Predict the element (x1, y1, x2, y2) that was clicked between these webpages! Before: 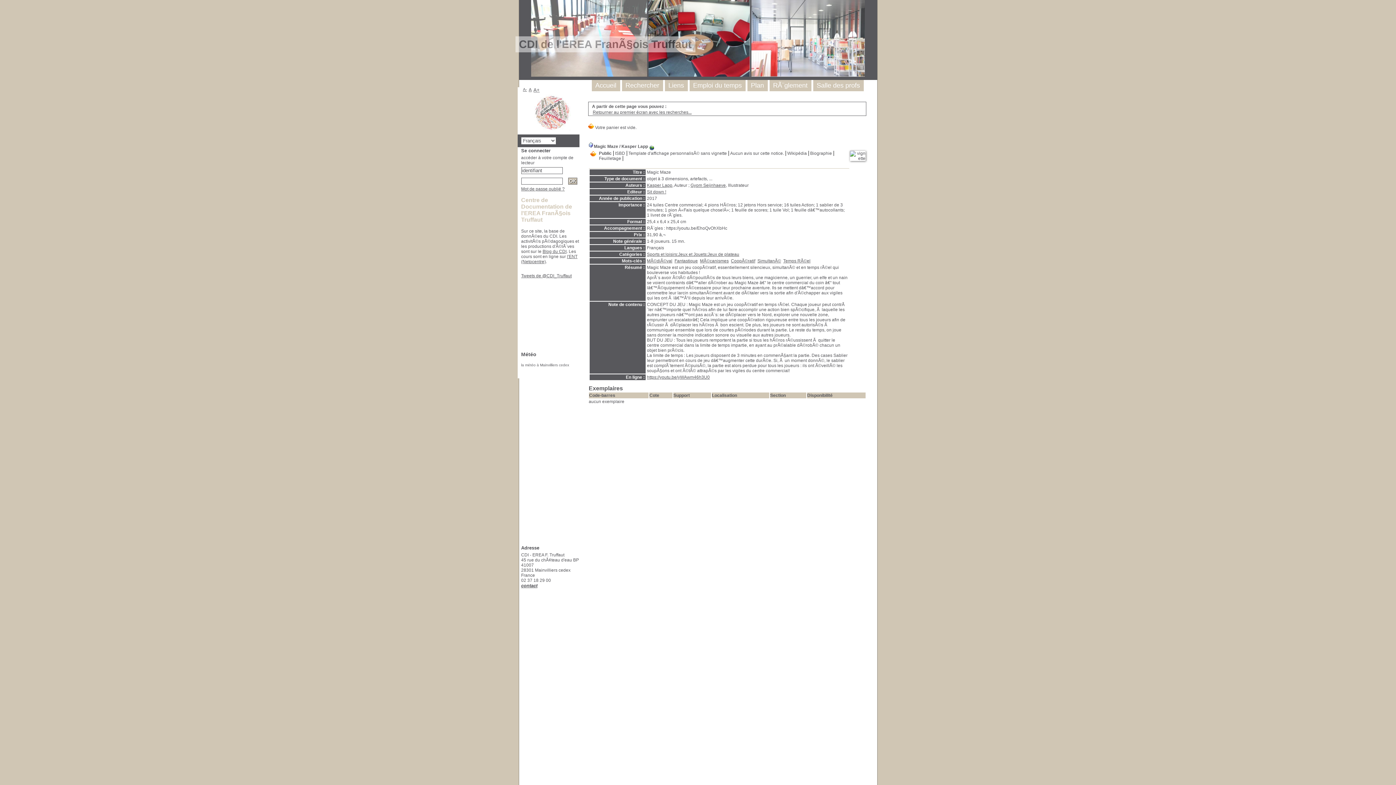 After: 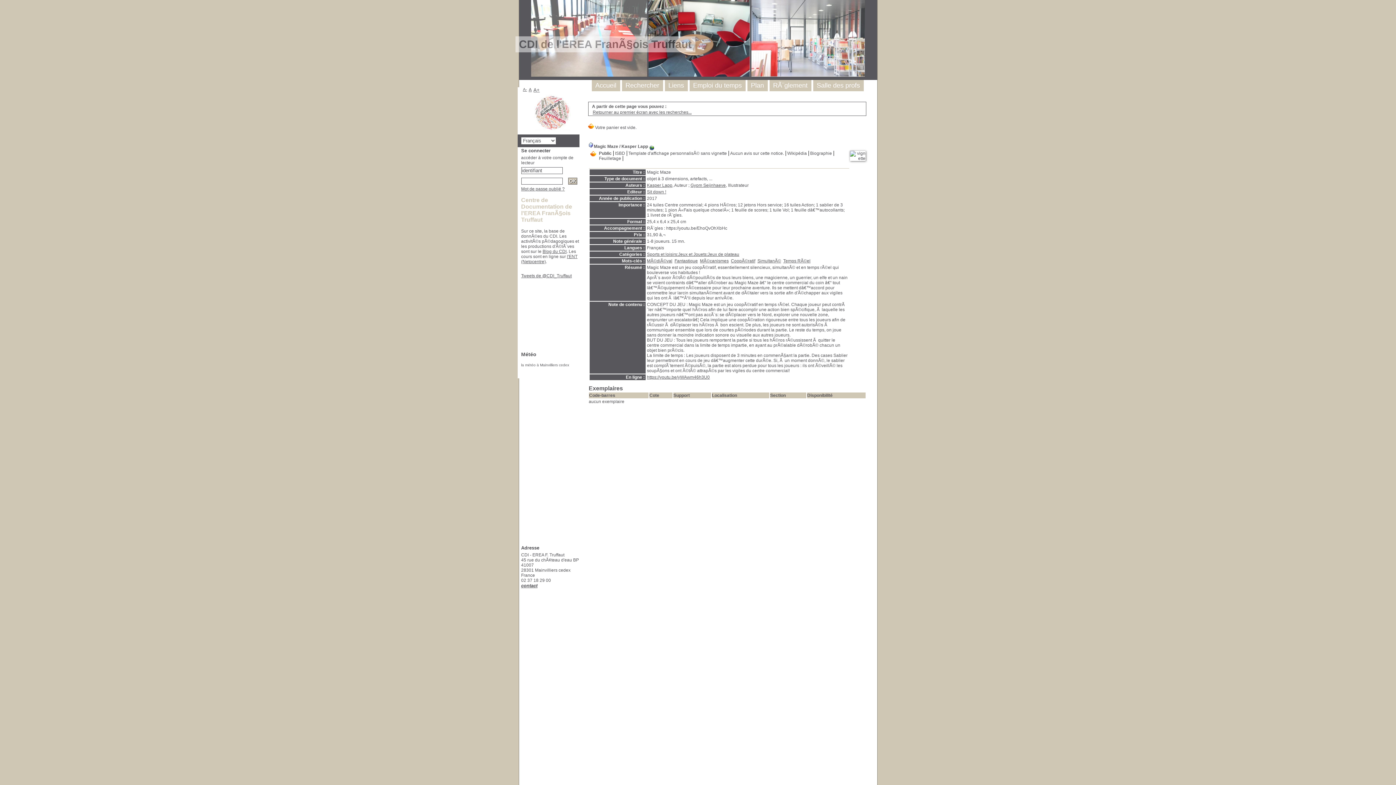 Action: bbox: (597, 149, 613, 157) label: Public